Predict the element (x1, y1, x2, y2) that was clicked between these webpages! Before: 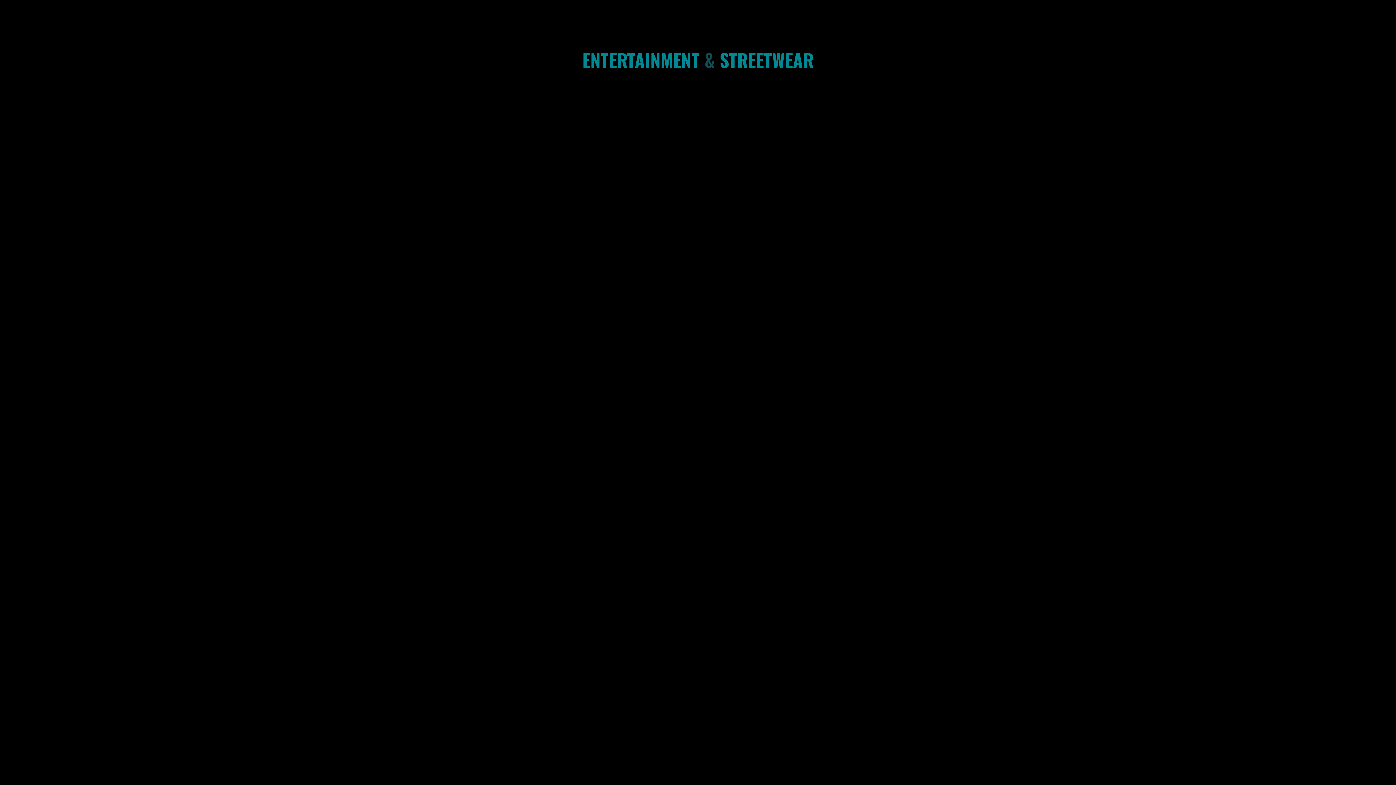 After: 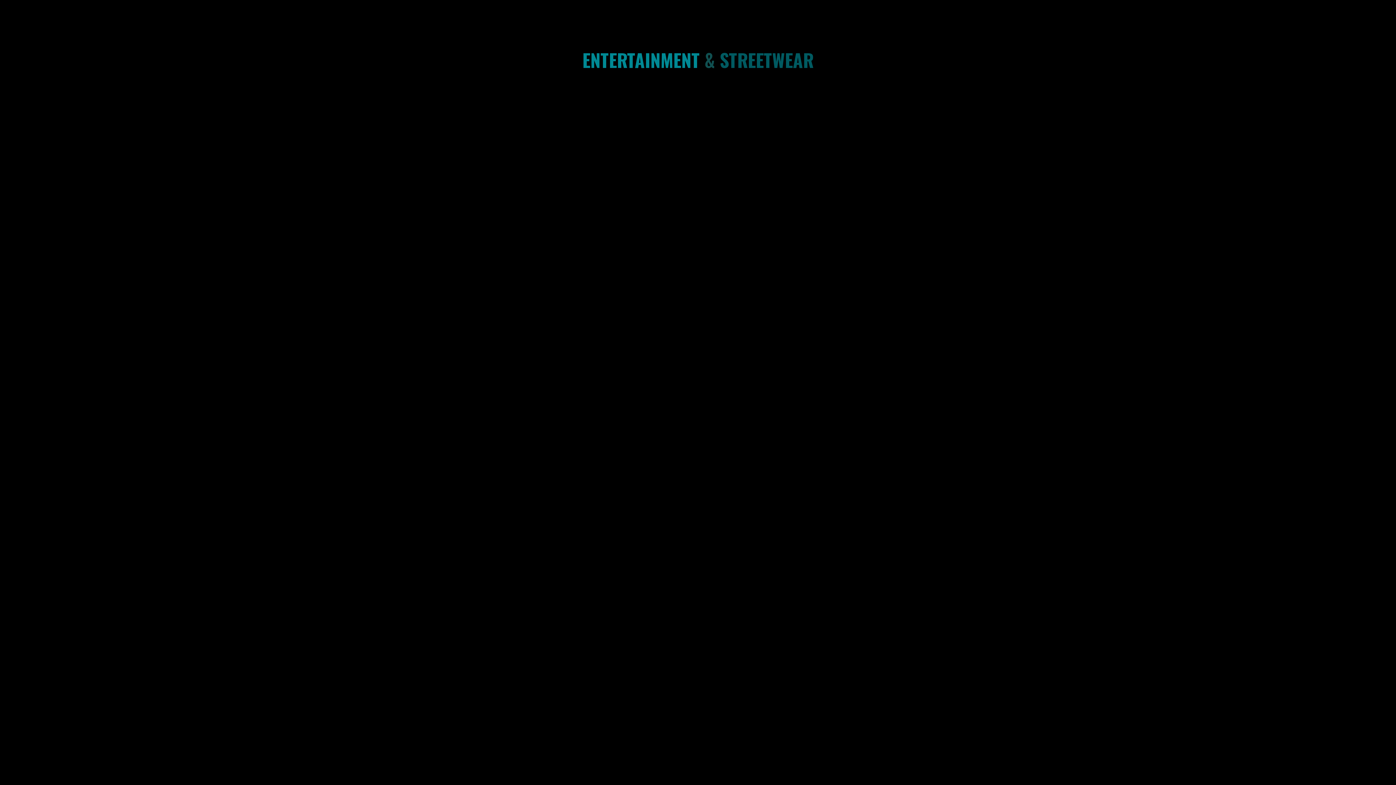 Action: label: STREETWEAR bbox: (720, 46, 813, 73)